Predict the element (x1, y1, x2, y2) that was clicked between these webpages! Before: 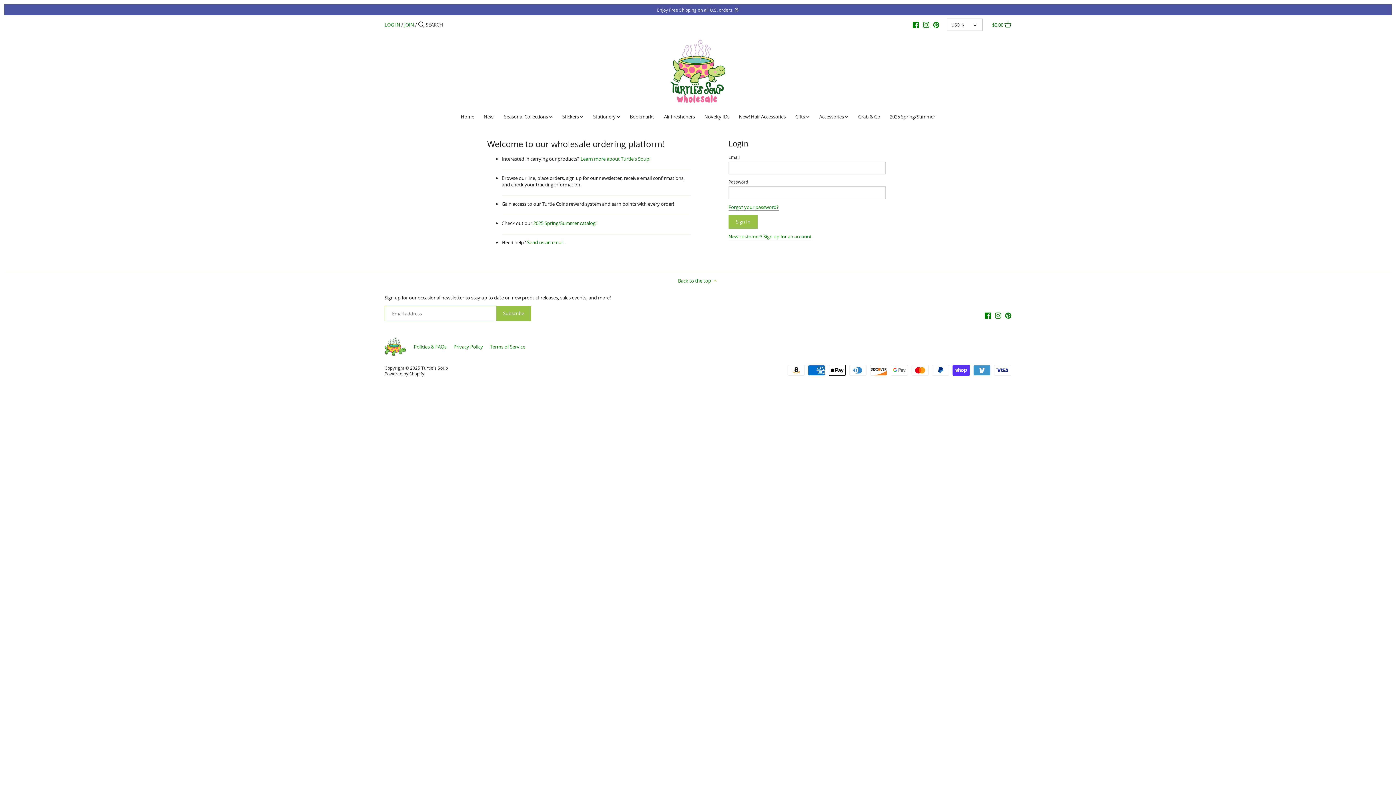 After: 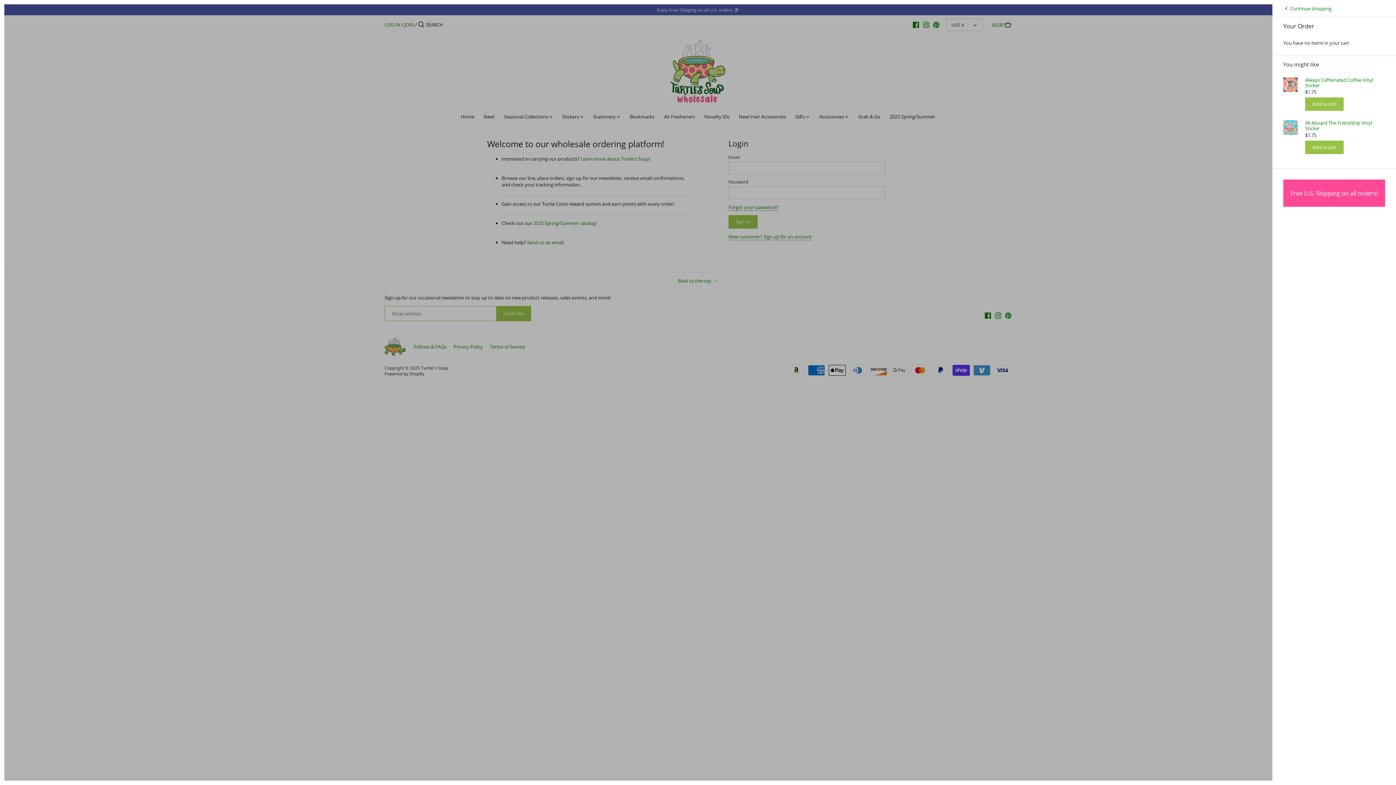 Action: label: $0.00  bbox: (992, 17, 1011, 31)